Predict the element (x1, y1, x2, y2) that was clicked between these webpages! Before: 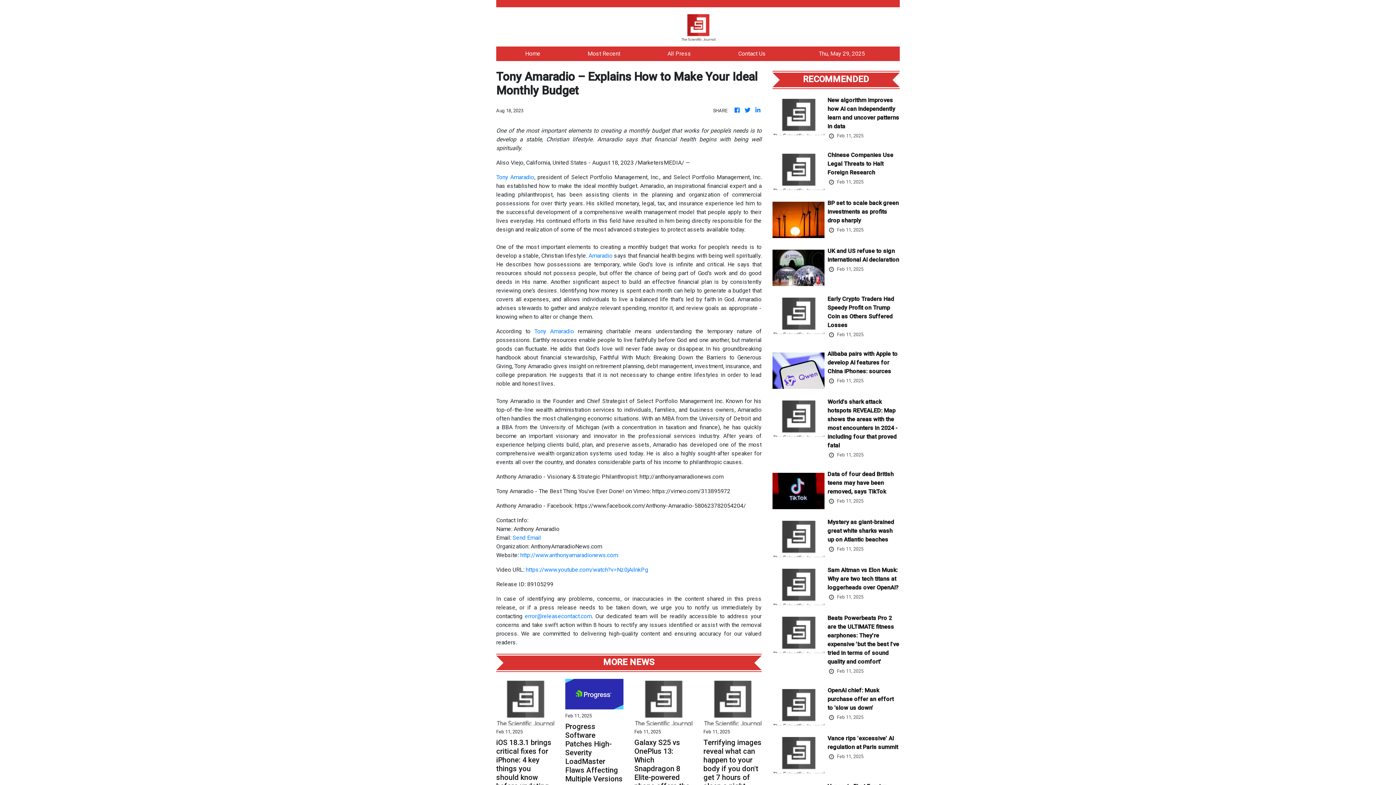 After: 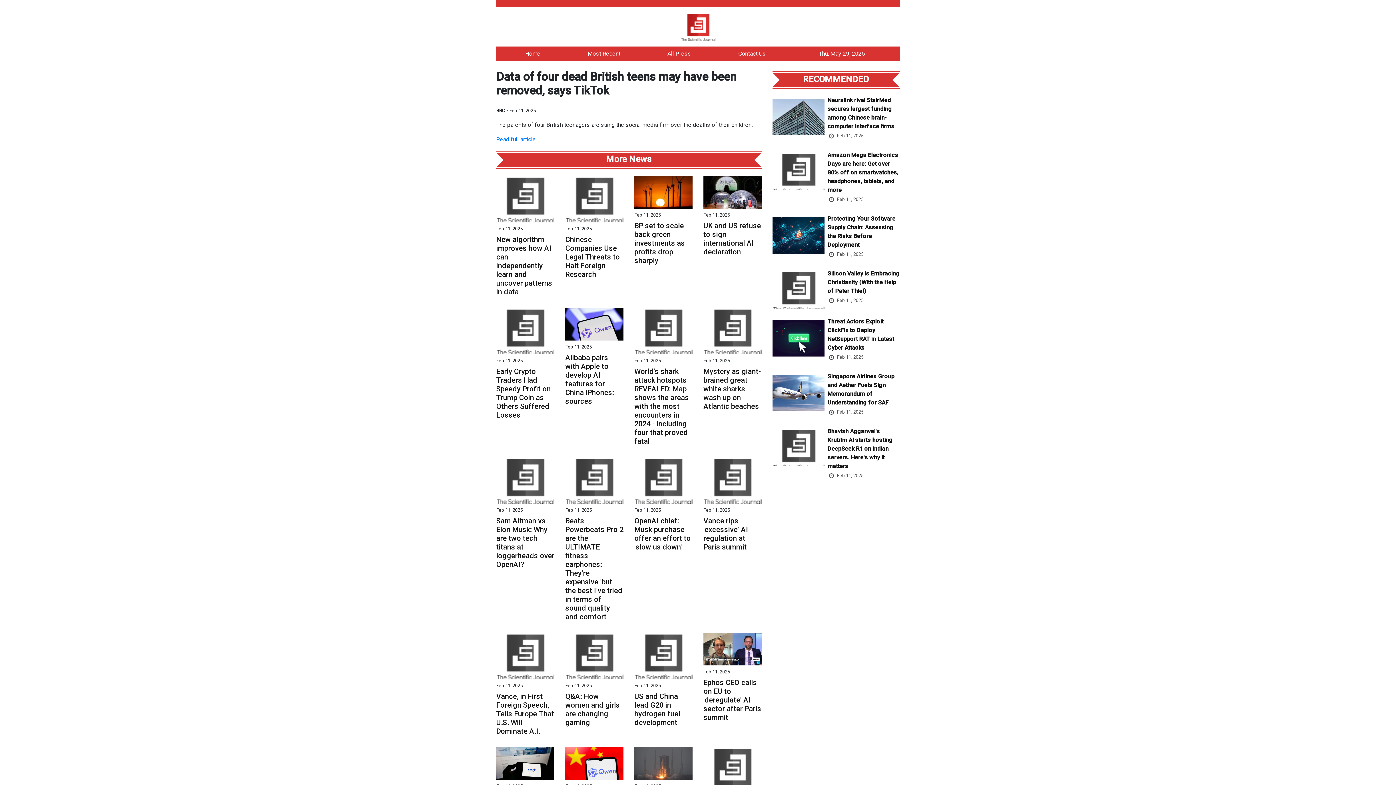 Action: label: Data of four dead British teens may have been removed, says TikTok bbox: (827, 470, 899, 498)